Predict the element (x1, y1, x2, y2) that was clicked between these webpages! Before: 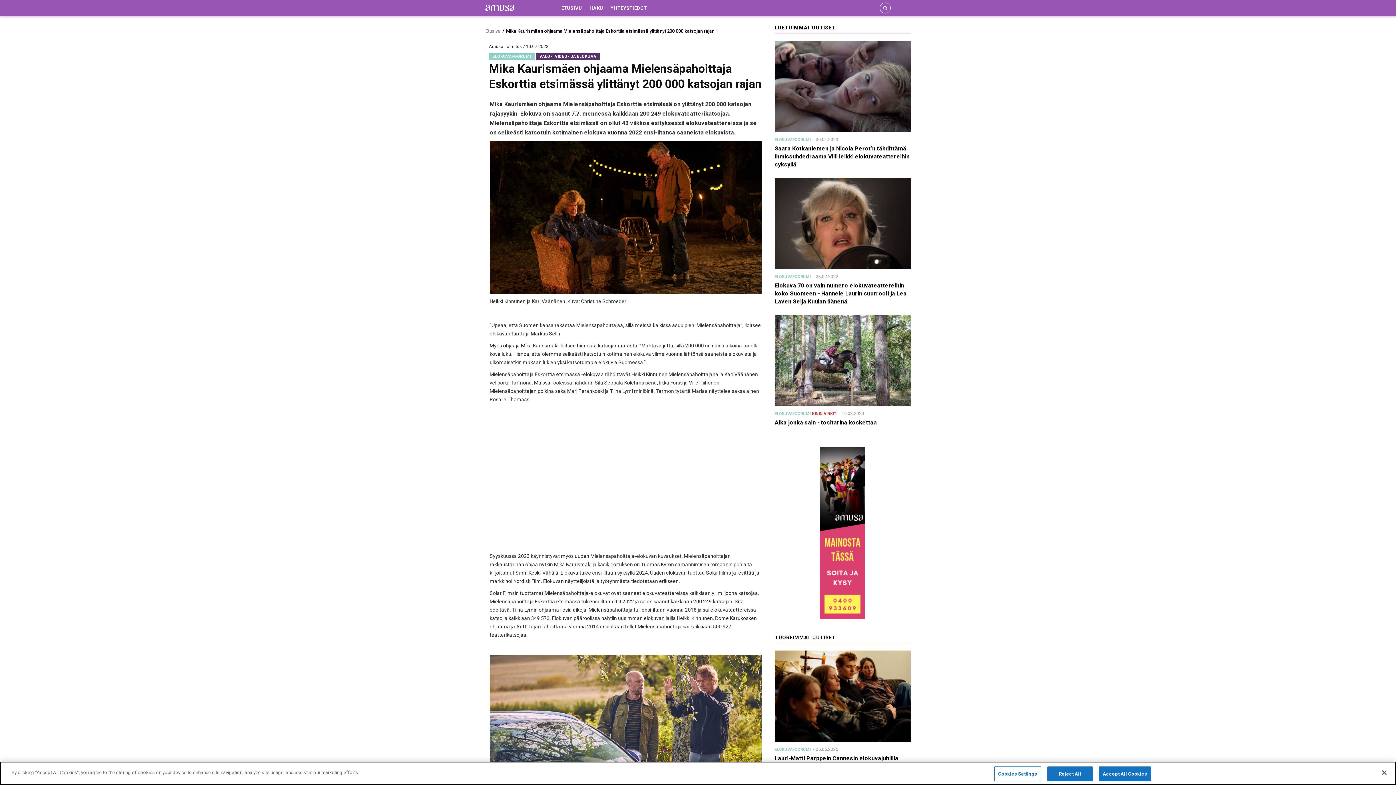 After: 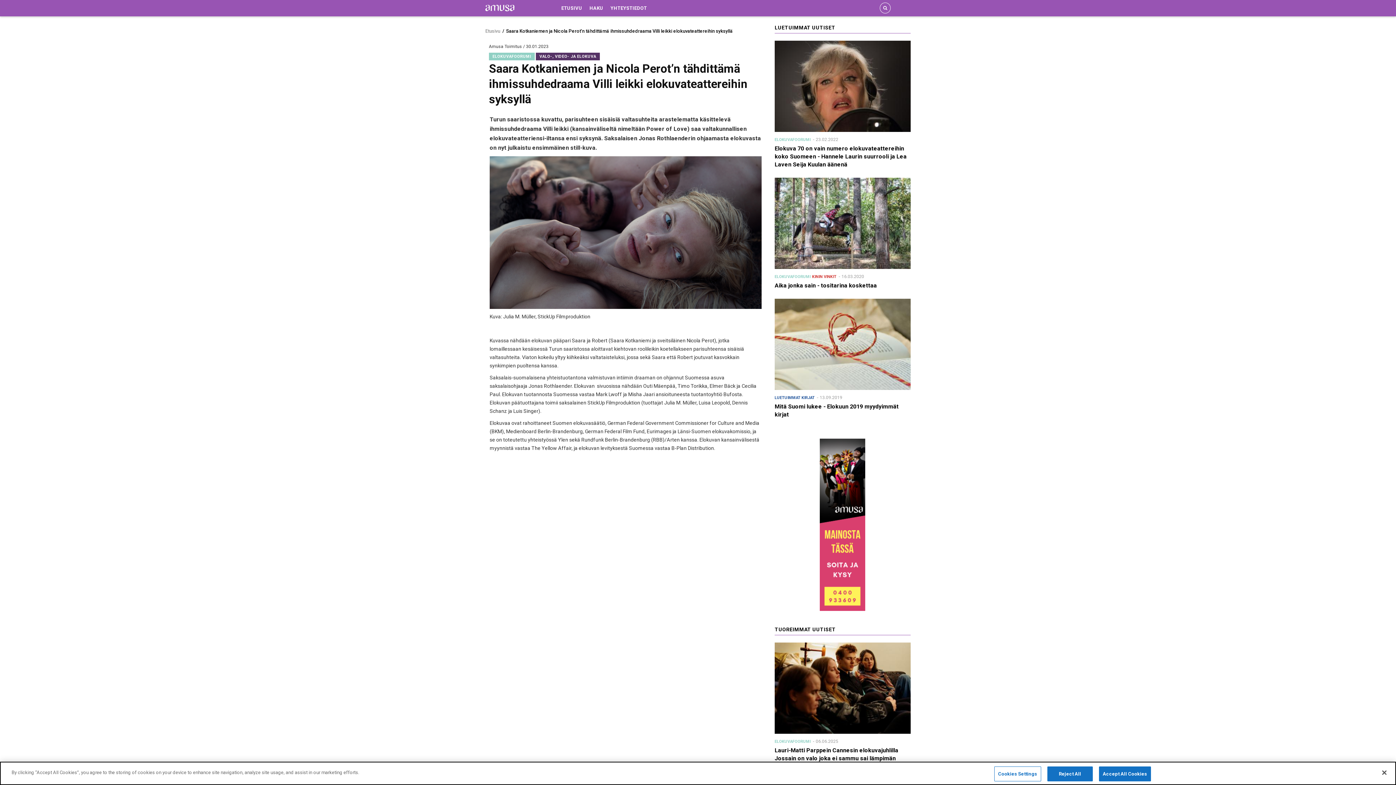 Action: bbox: (774, 82, 910, 88)